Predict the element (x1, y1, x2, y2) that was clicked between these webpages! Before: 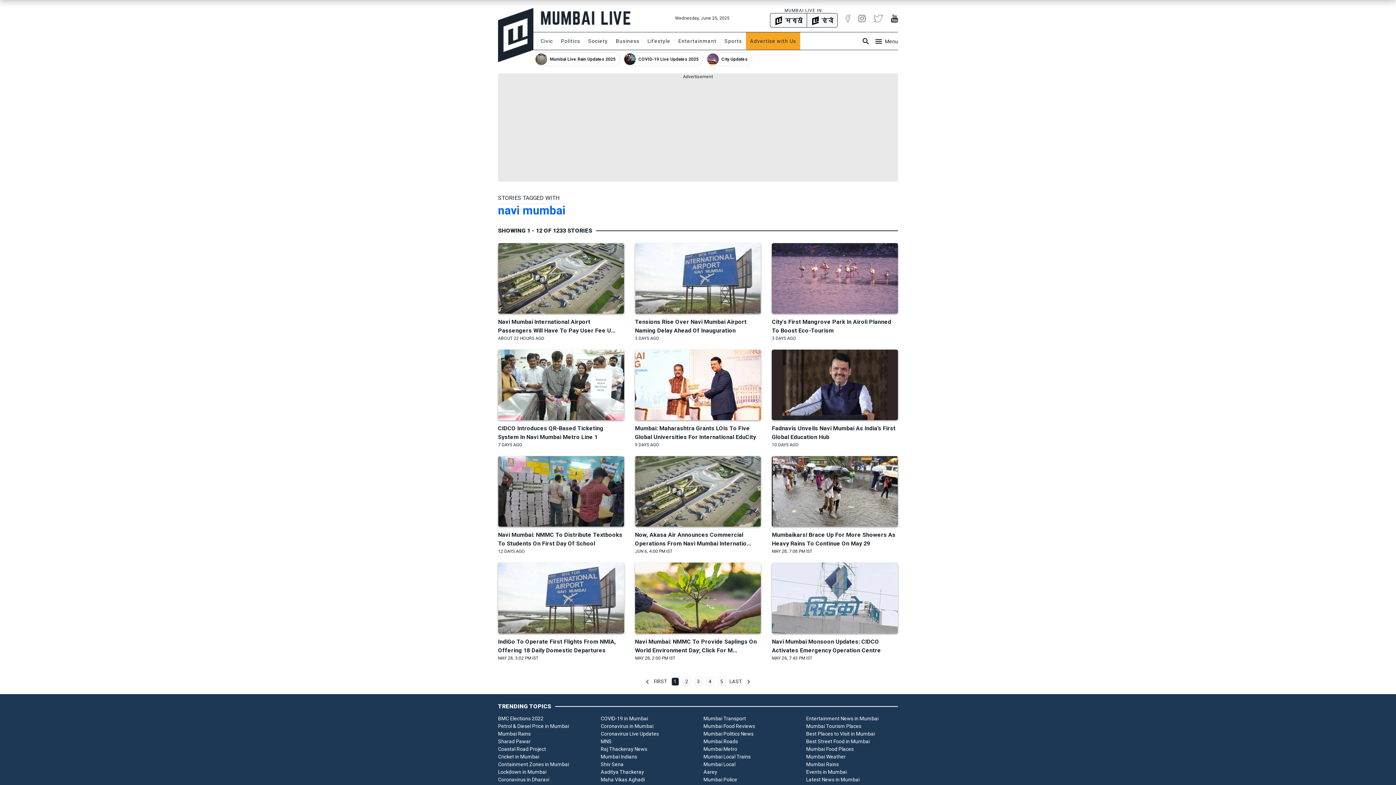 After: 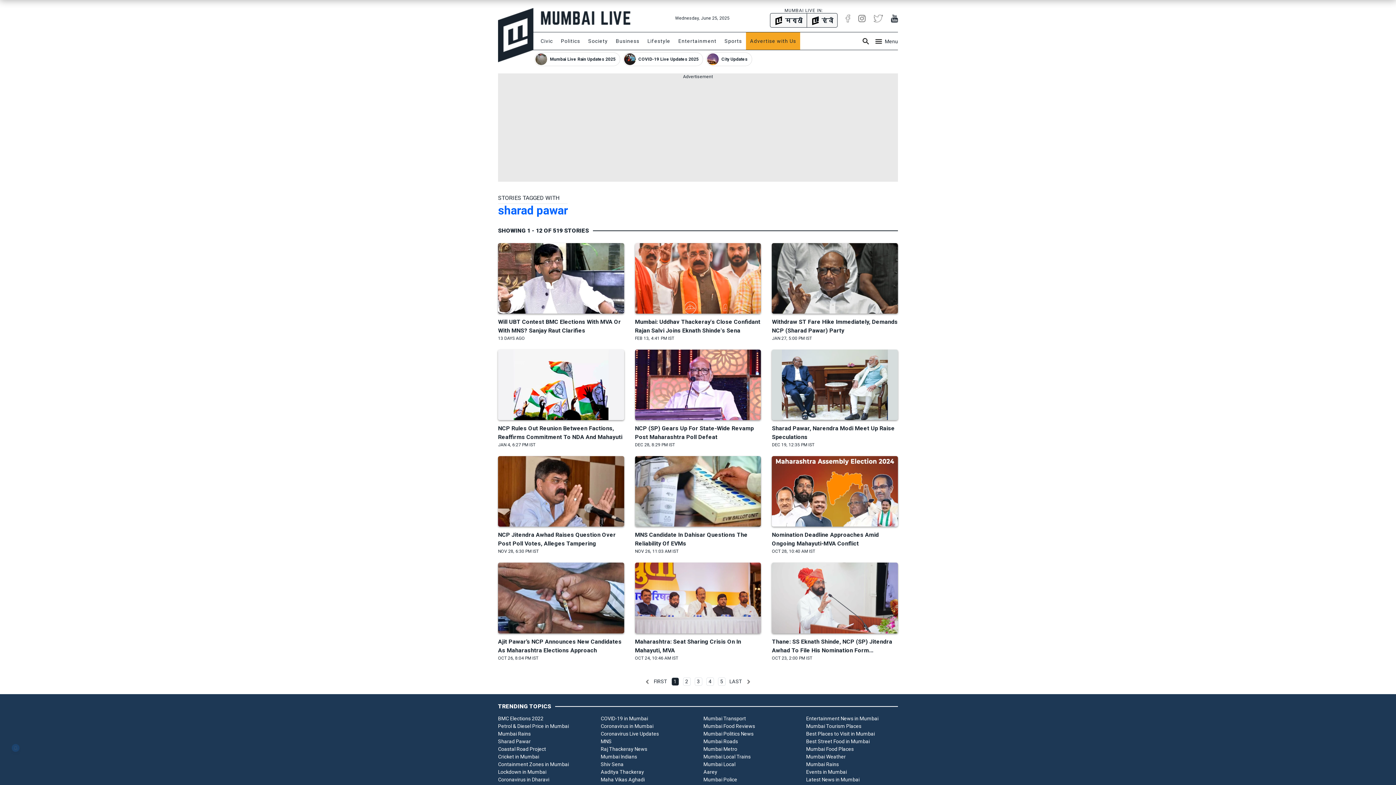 Action: bbox: (498, 668, 590, 676) label: Sharad Pawar